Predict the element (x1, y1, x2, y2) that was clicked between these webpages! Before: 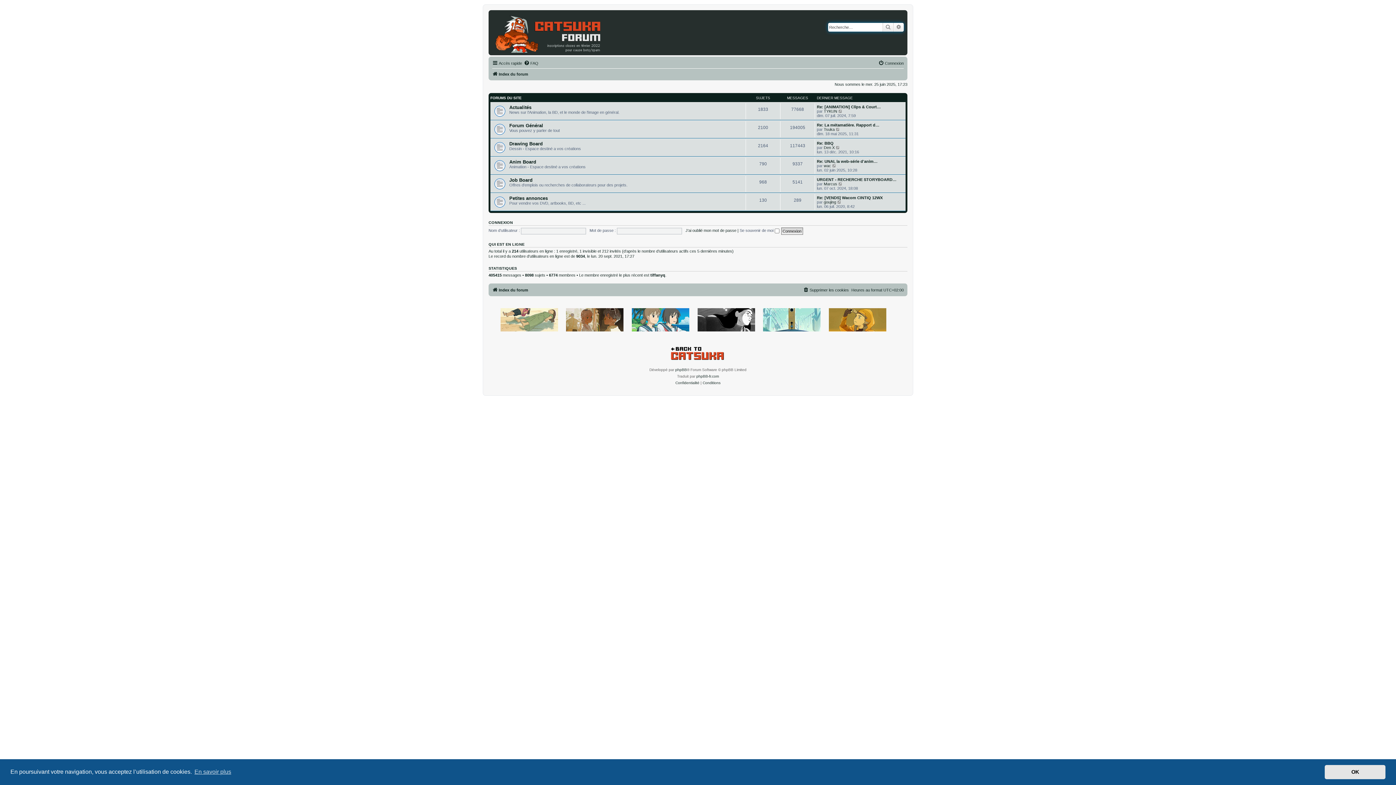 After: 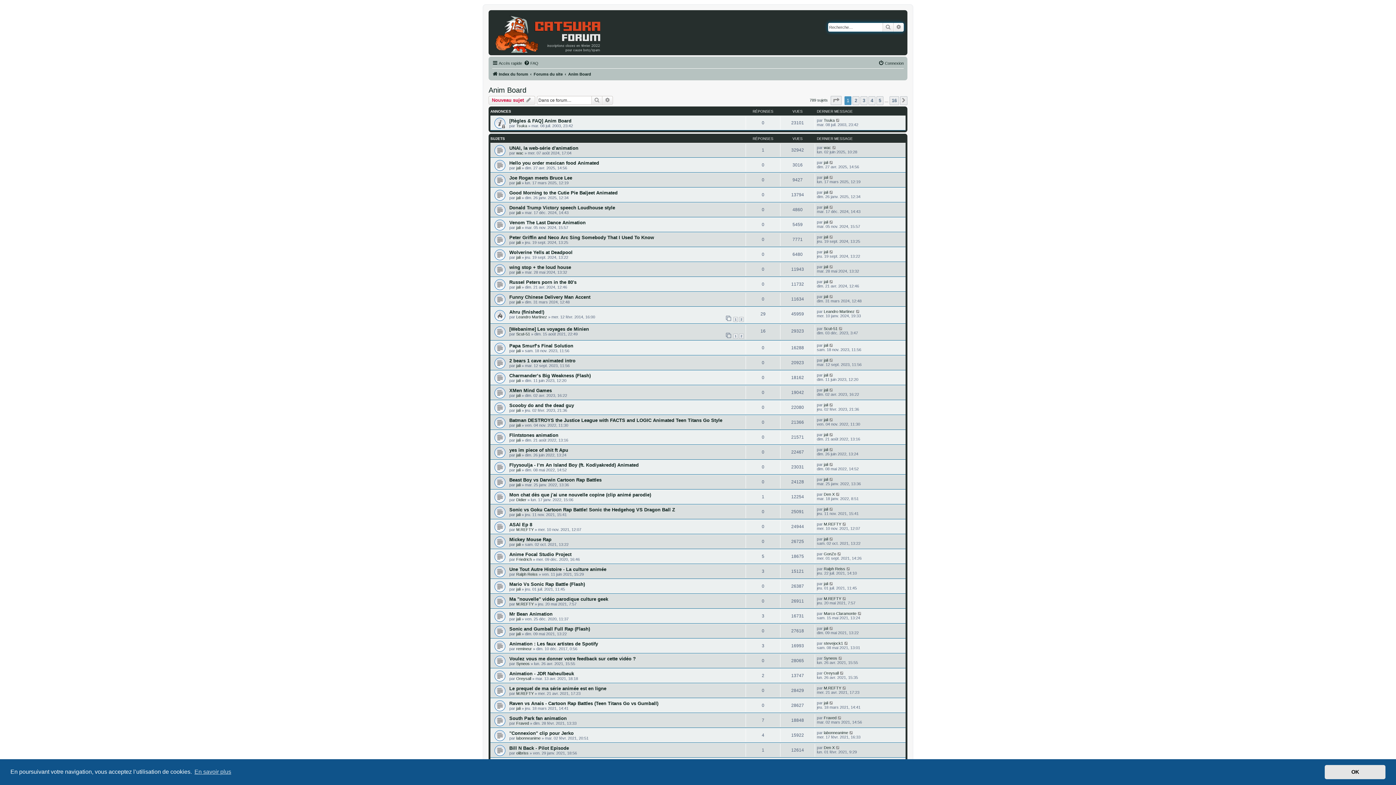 Action: label: Anim Board bbox: (509, 159, 536, 164)